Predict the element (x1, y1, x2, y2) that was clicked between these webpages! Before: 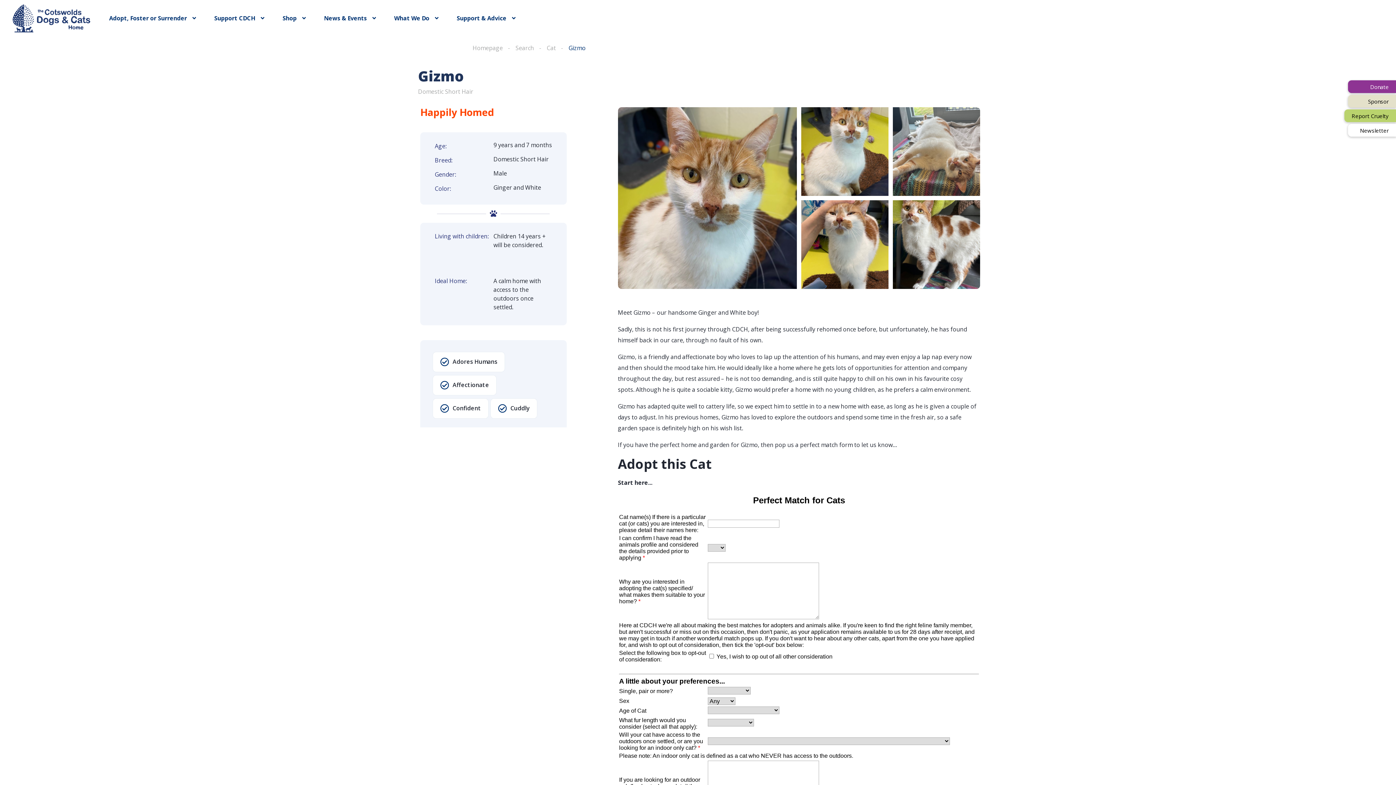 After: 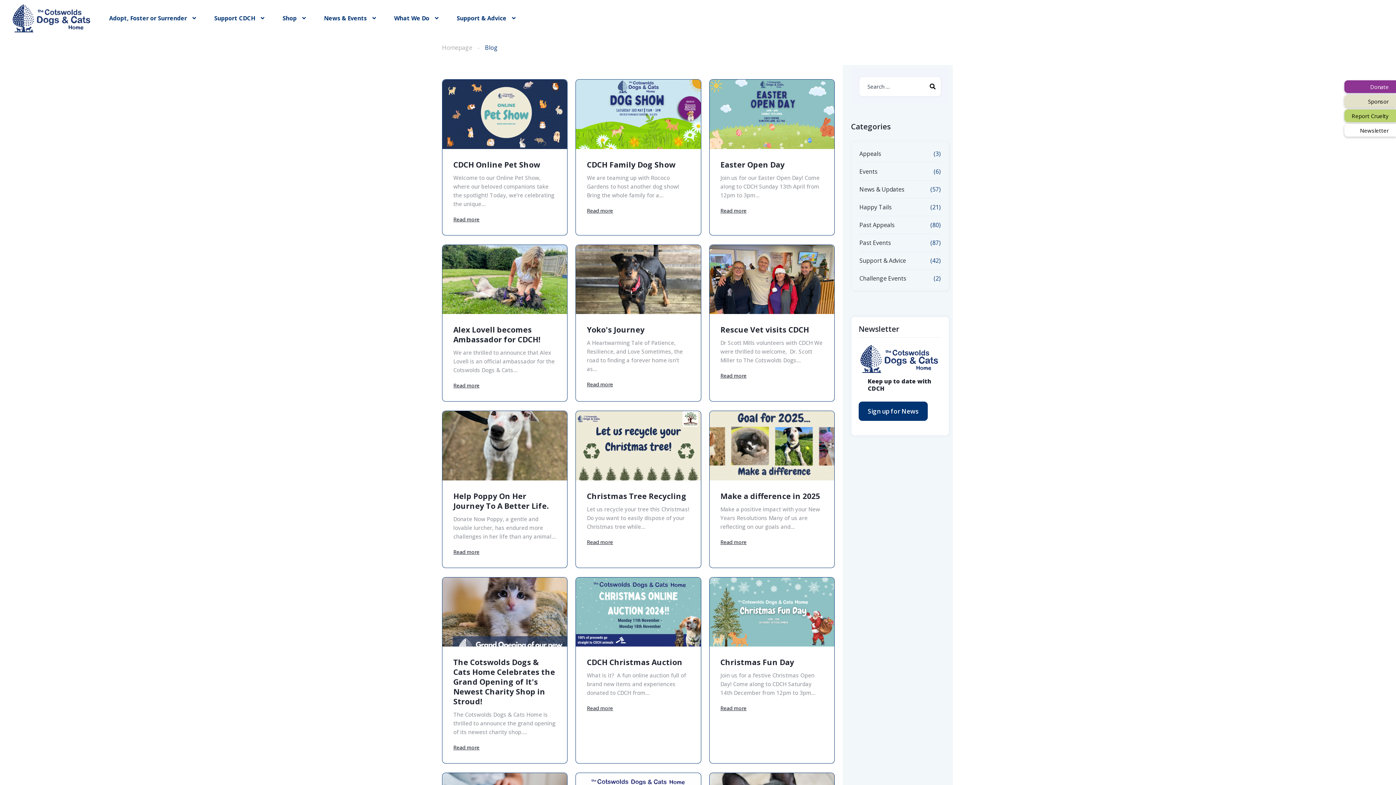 Action: bbox: (324, 5, 376, 30) label: News & Events